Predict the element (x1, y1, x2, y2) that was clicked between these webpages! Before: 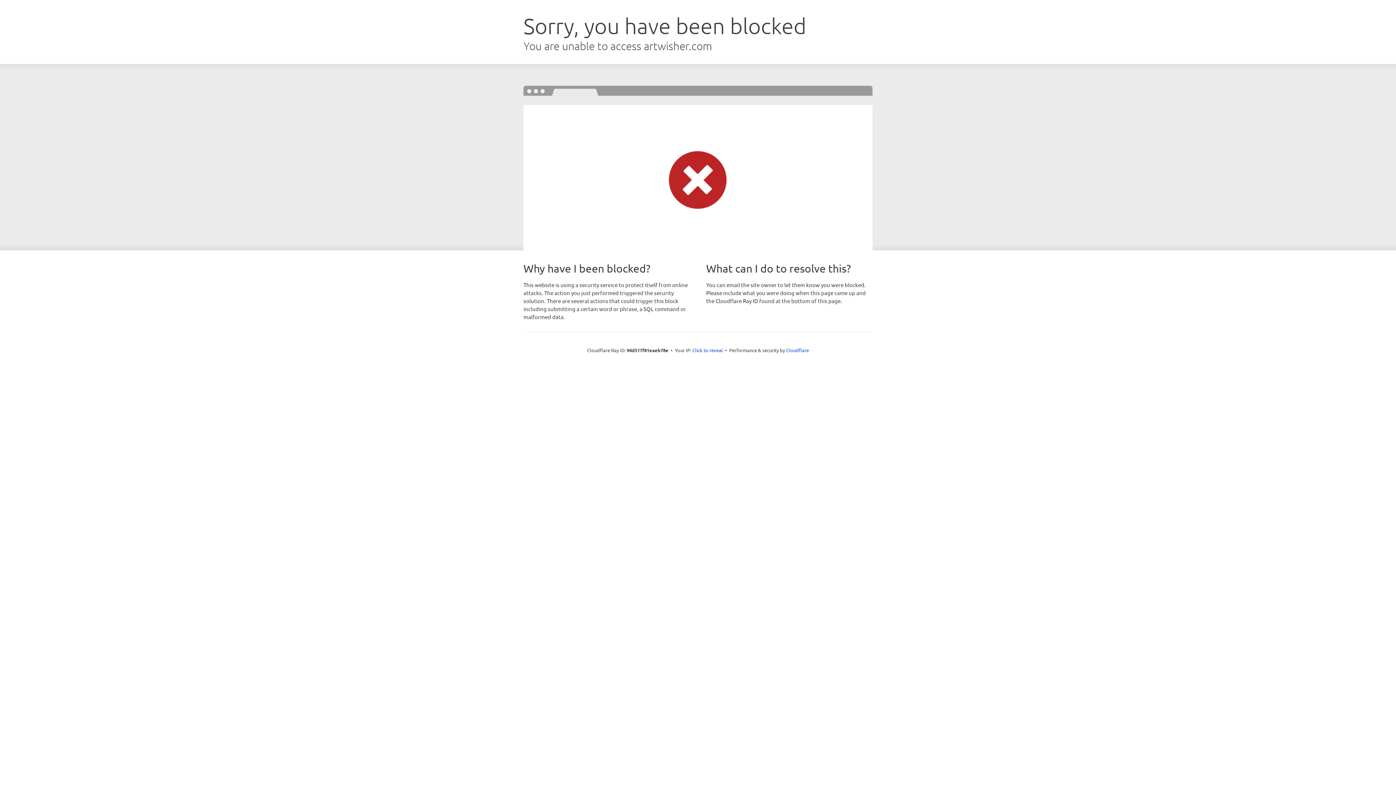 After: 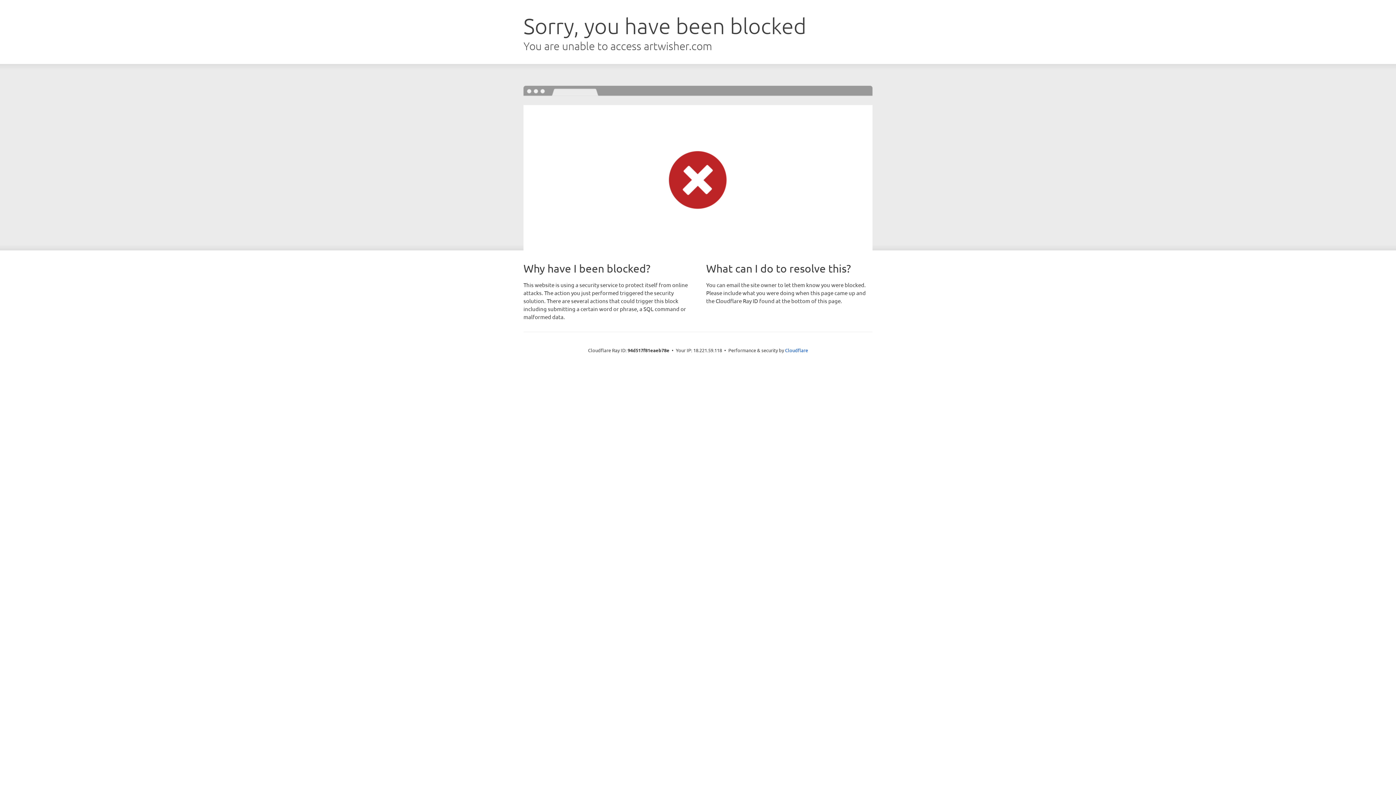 Action: label: Click to reveal bbox: (692, 346, 723, 353)